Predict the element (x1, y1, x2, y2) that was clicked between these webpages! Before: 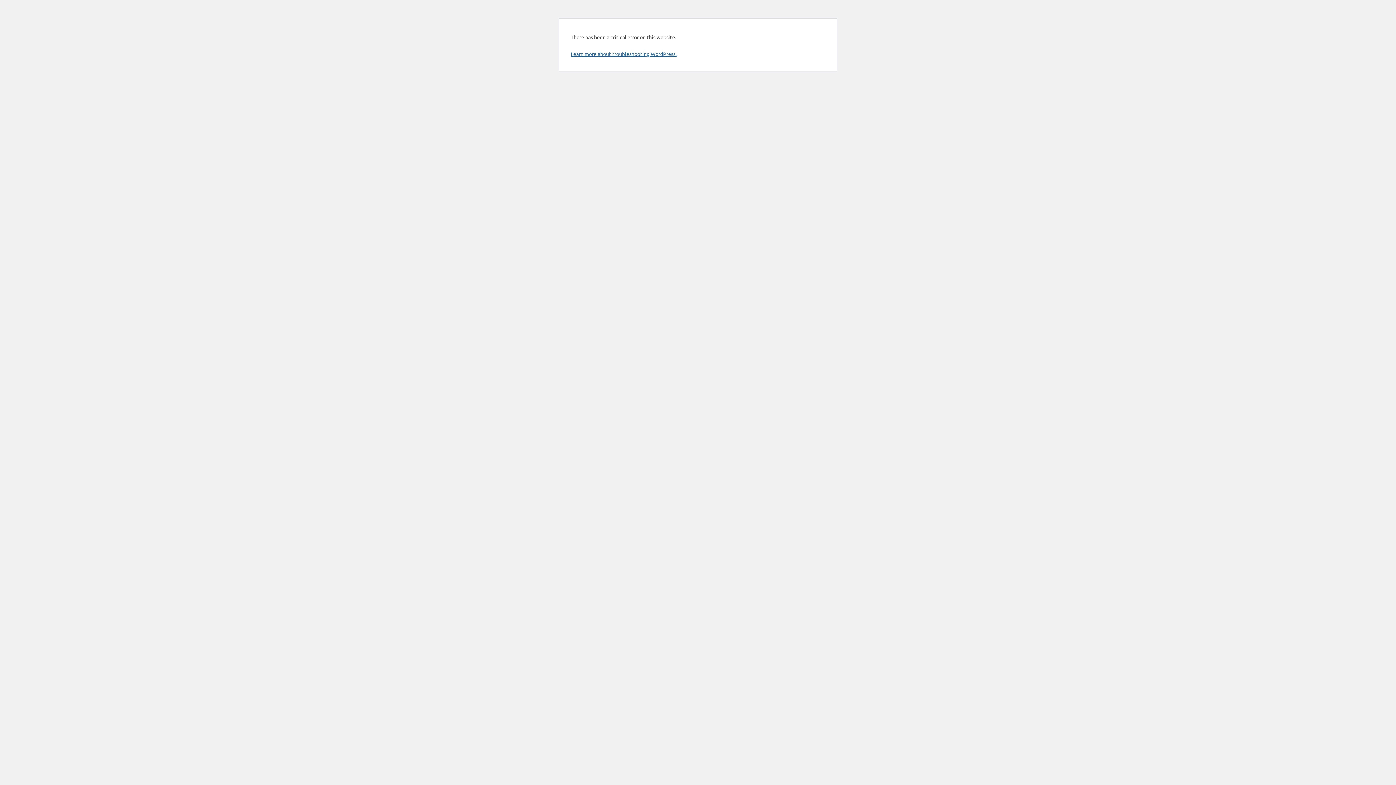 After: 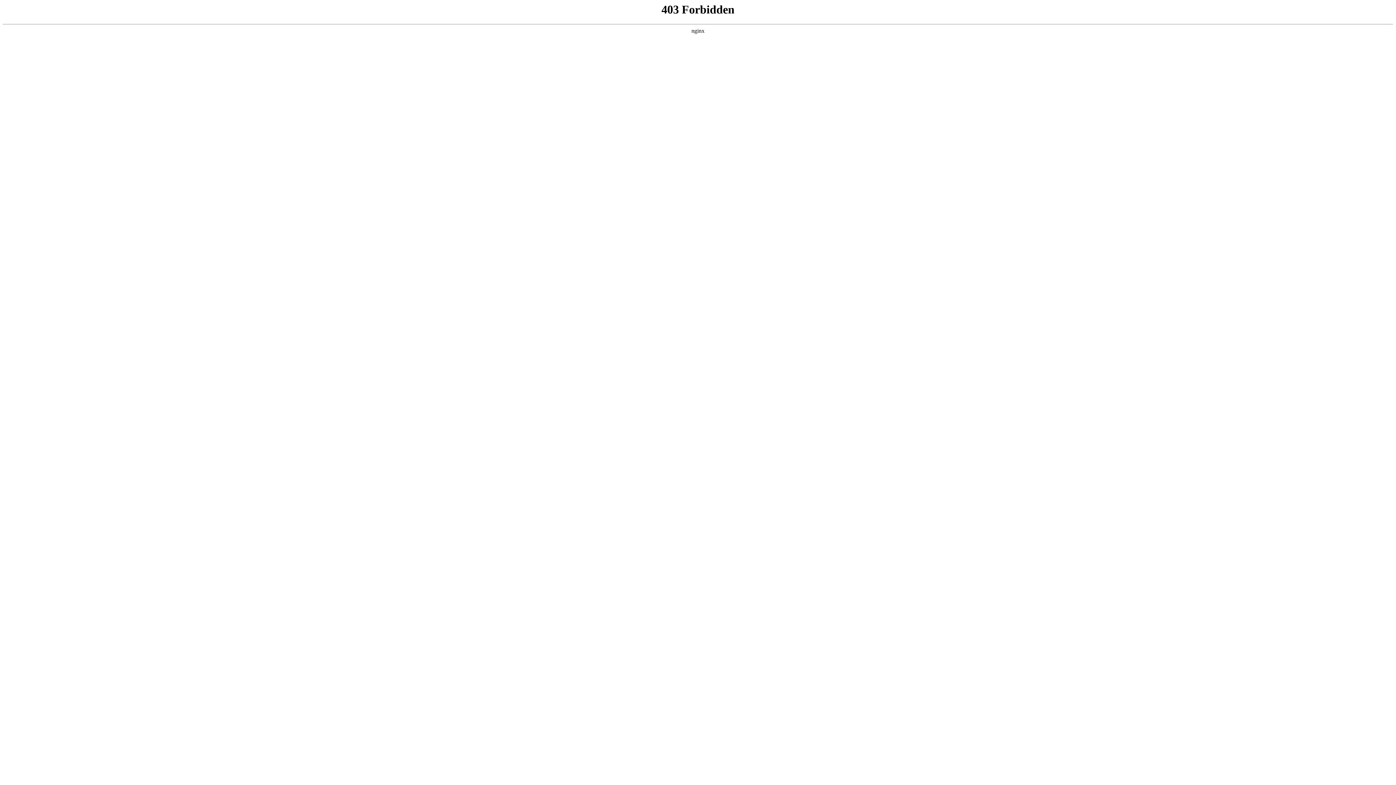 Action: bbox: (570, 50, 676, 57) label: Learn more about troubleshooting WordPress.